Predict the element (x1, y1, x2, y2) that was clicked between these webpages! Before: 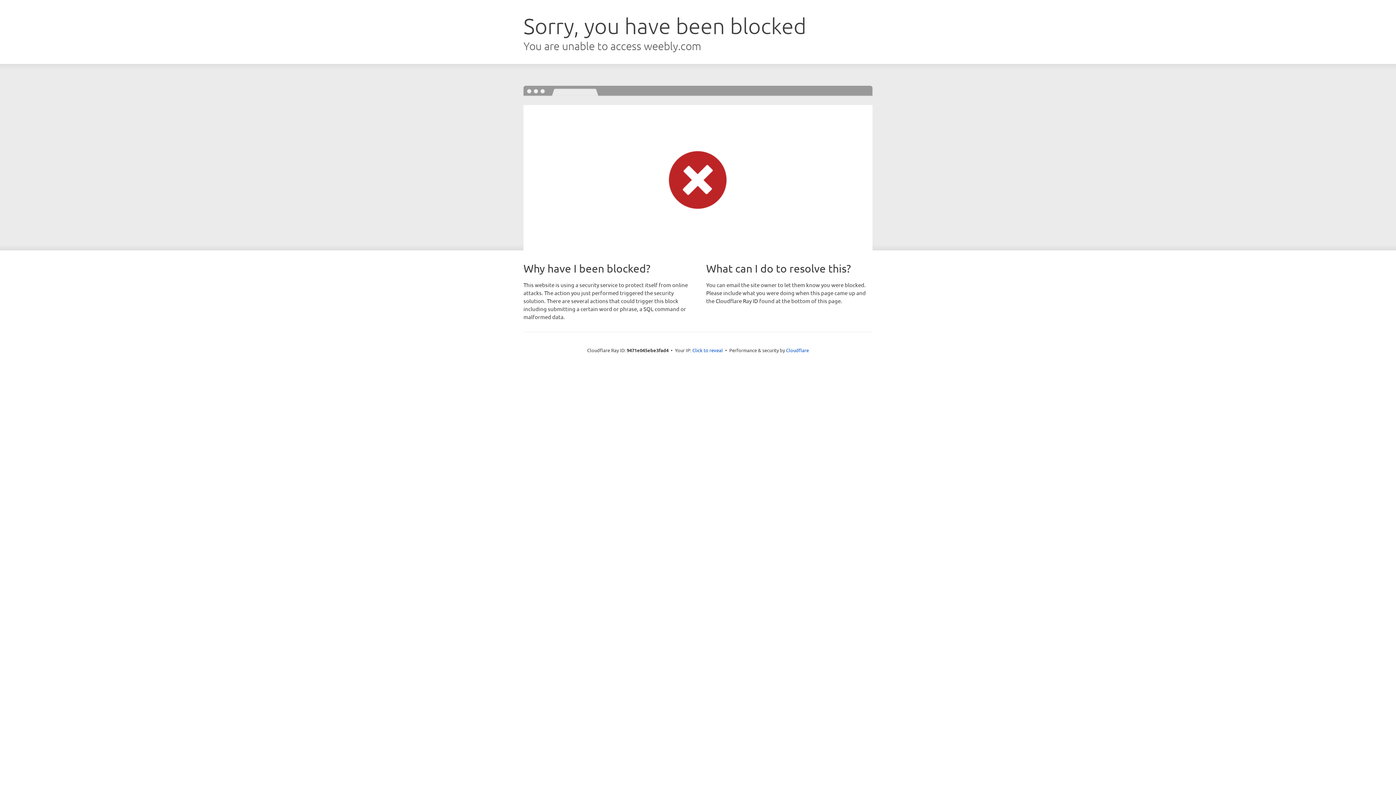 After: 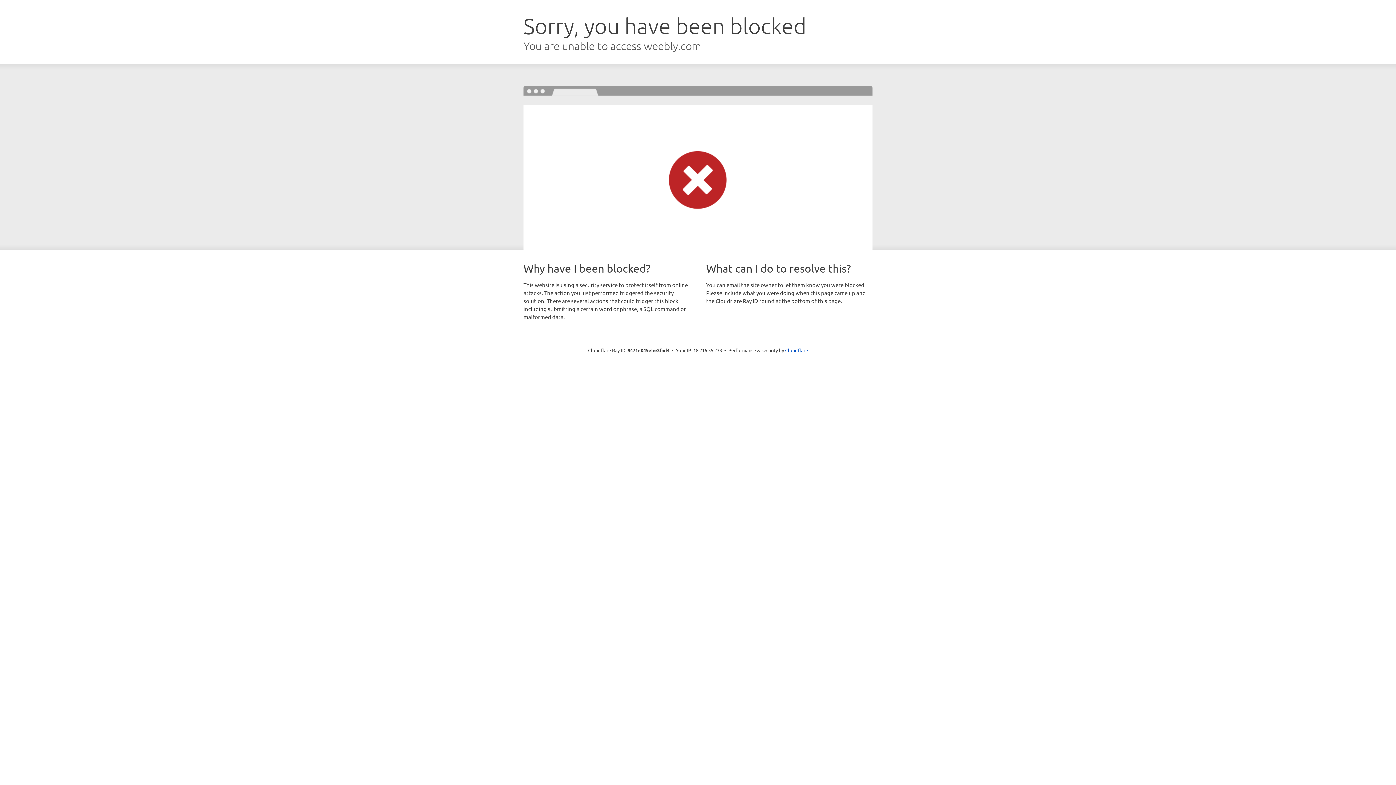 Action: bbox: (692, 346, 723, 353) label: Click to reveal